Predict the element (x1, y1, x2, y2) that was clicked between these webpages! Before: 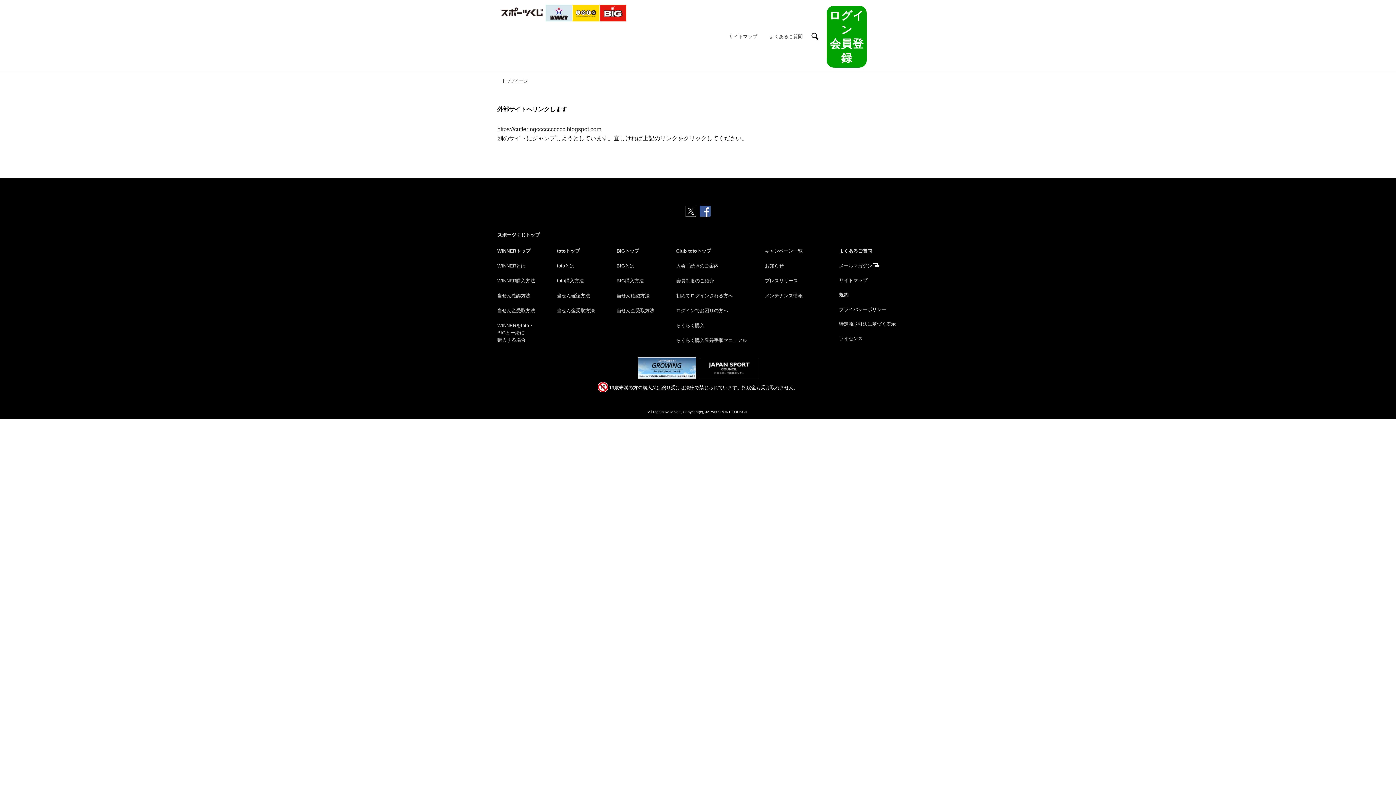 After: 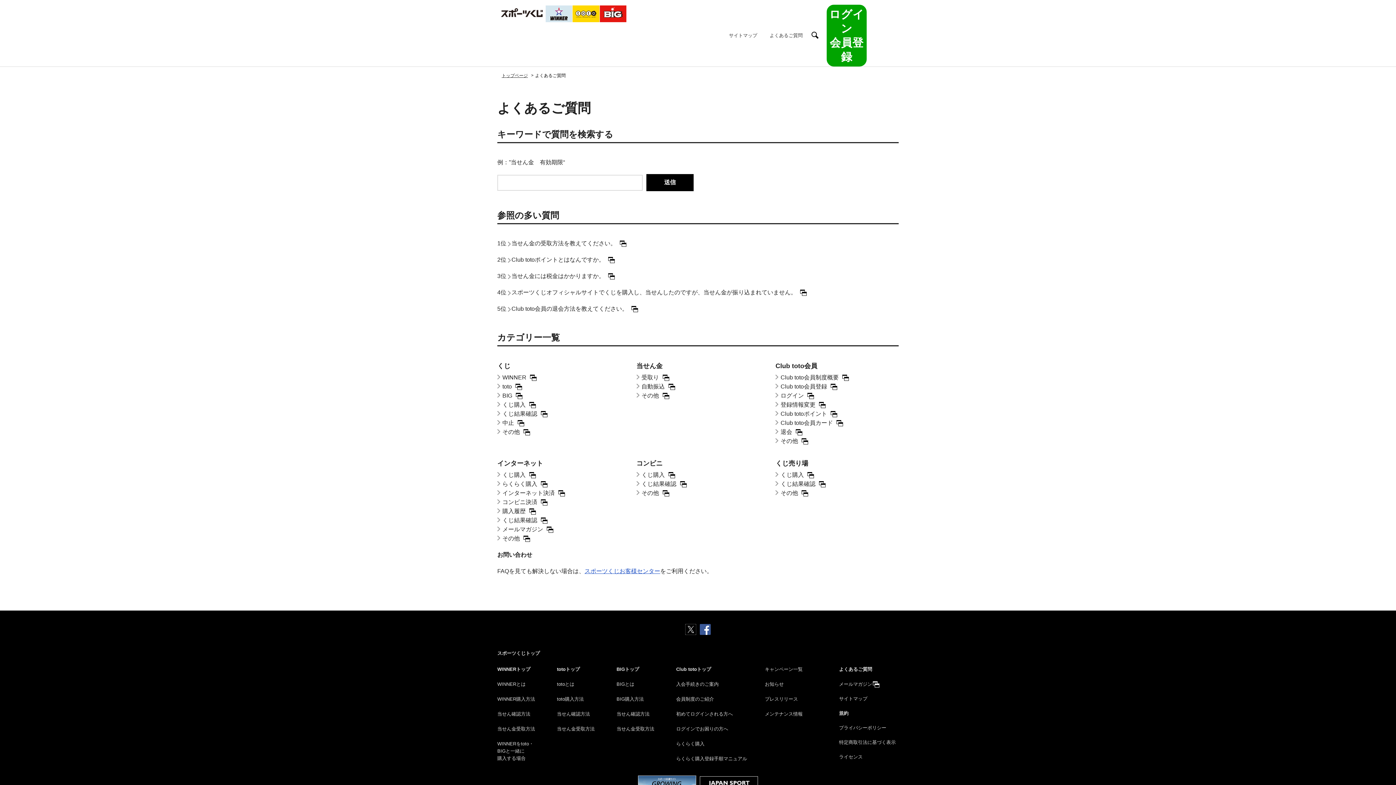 Action: label: よくあるご質問 bbox: (769, 33, 802, 39)